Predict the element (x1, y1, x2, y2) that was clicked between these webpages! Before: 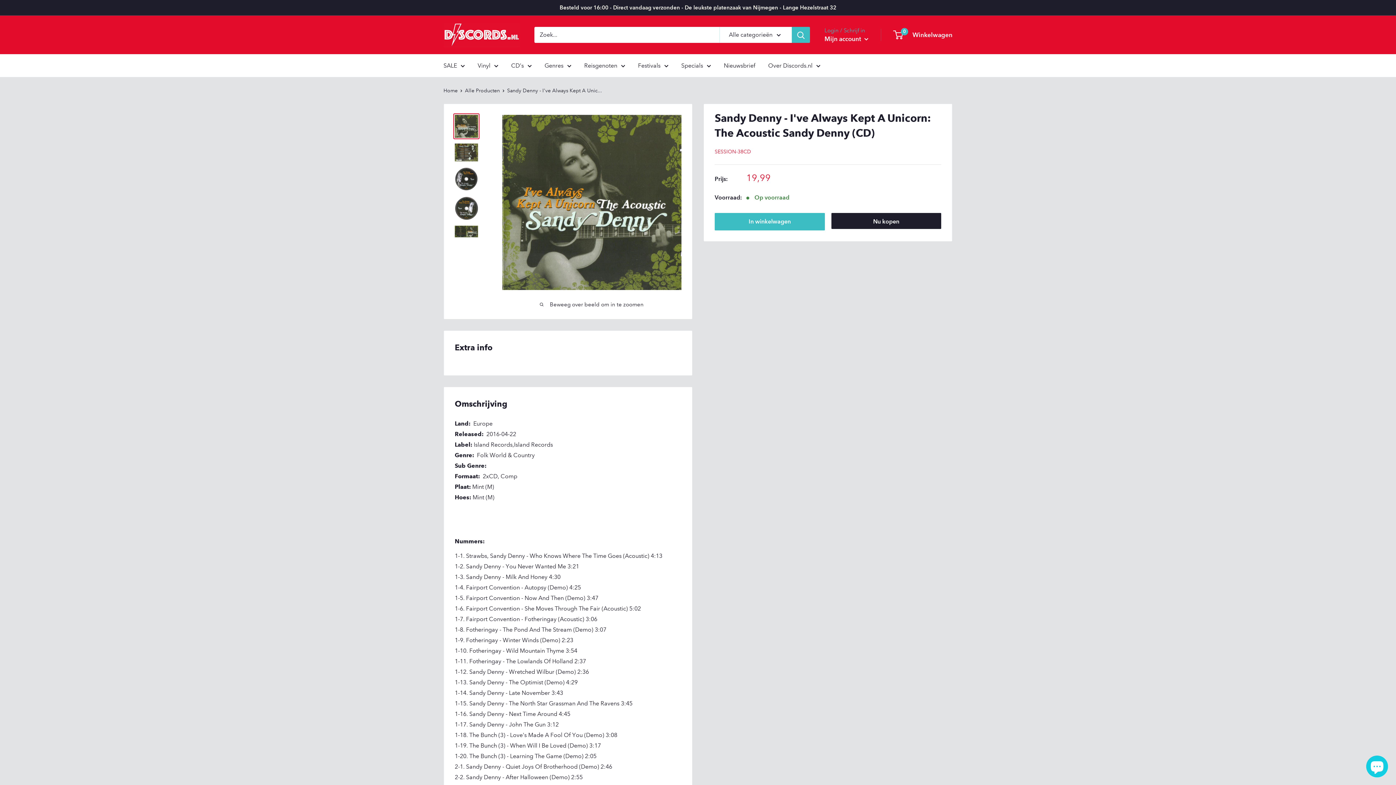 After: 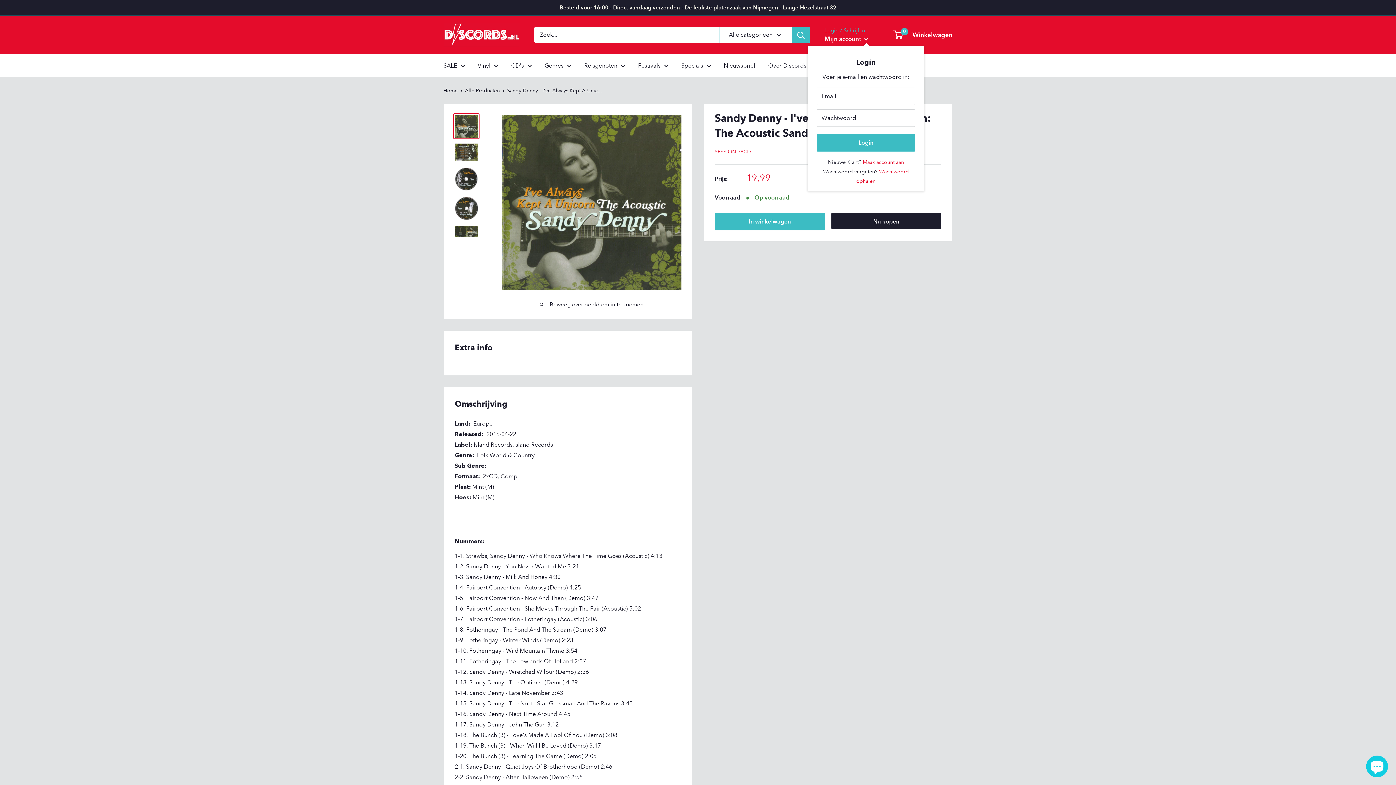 Action: label: Mijn account  bbox: (824, 33, 868, 44)